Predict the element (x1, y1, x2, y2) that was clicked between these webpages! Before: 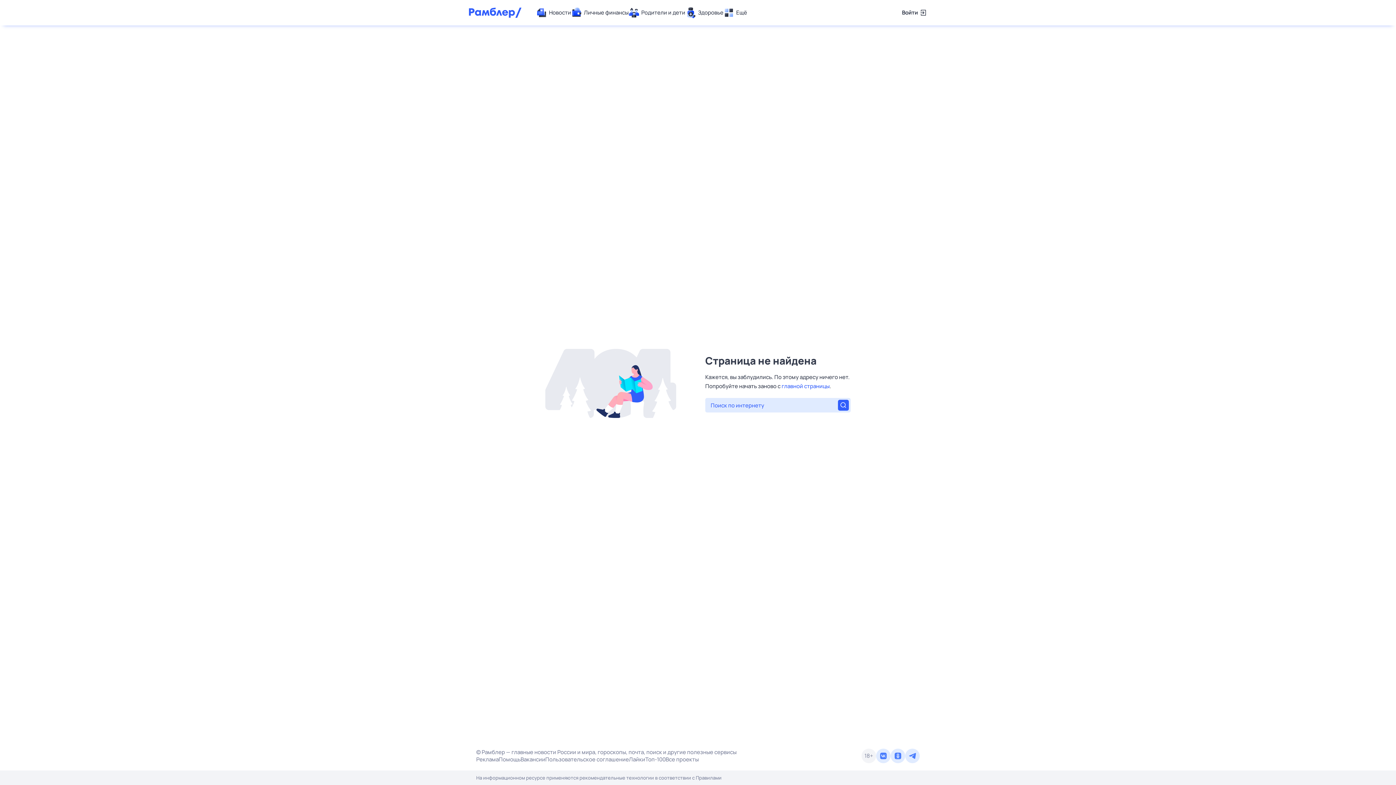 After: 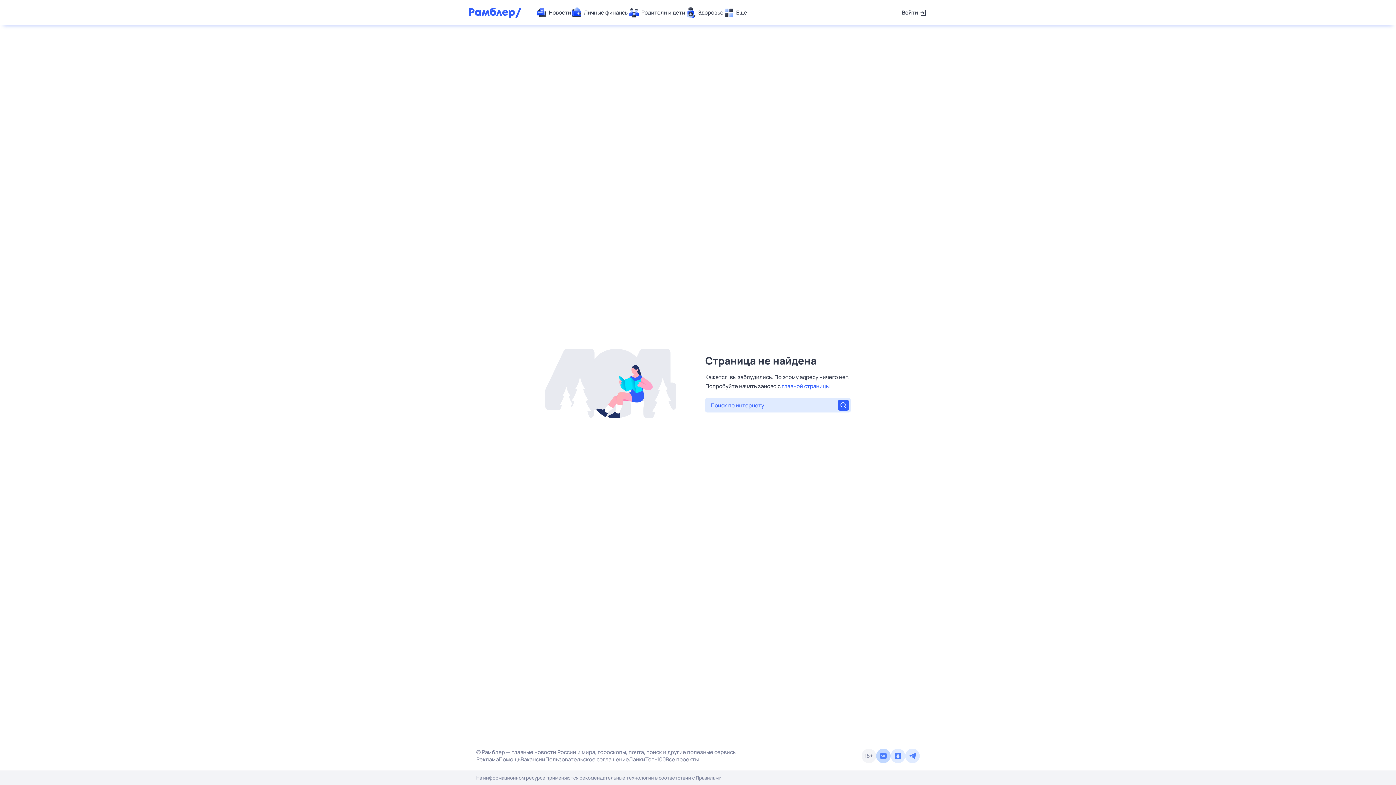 Action: bbox: (876, 749, 890, 763)